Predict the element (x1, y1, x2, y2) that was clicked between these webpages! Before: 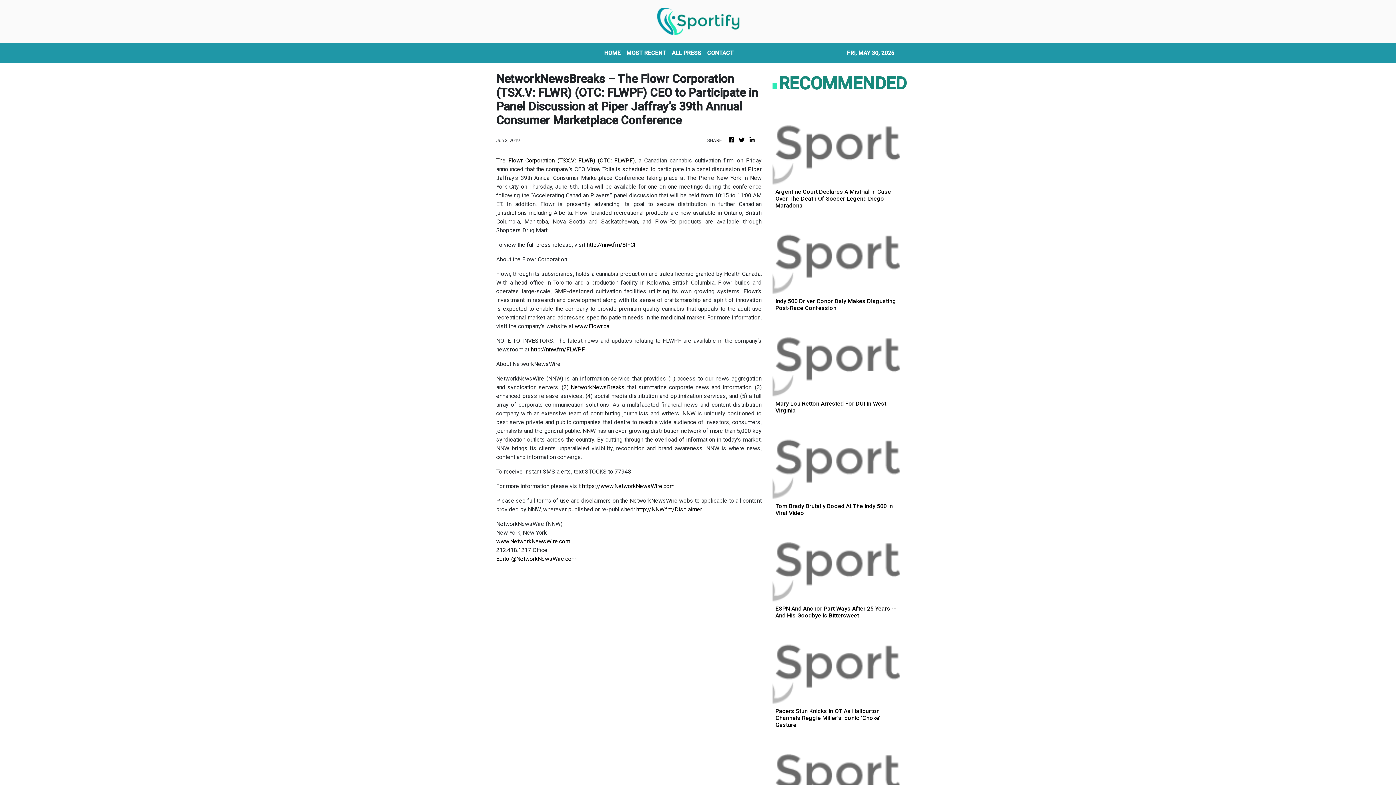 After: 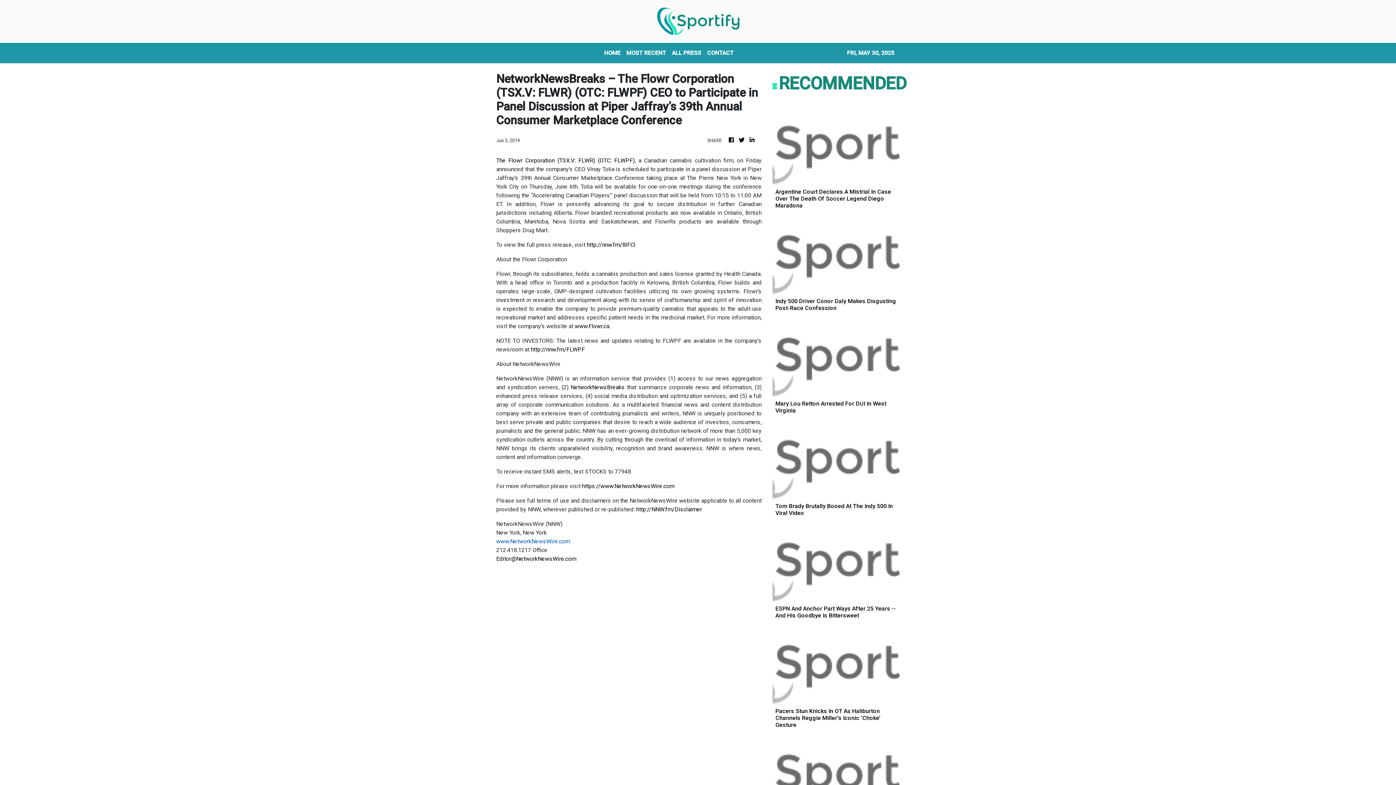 Action: bbox: (496, 538, 570, 545) label: www.NetworkNewsWire.com